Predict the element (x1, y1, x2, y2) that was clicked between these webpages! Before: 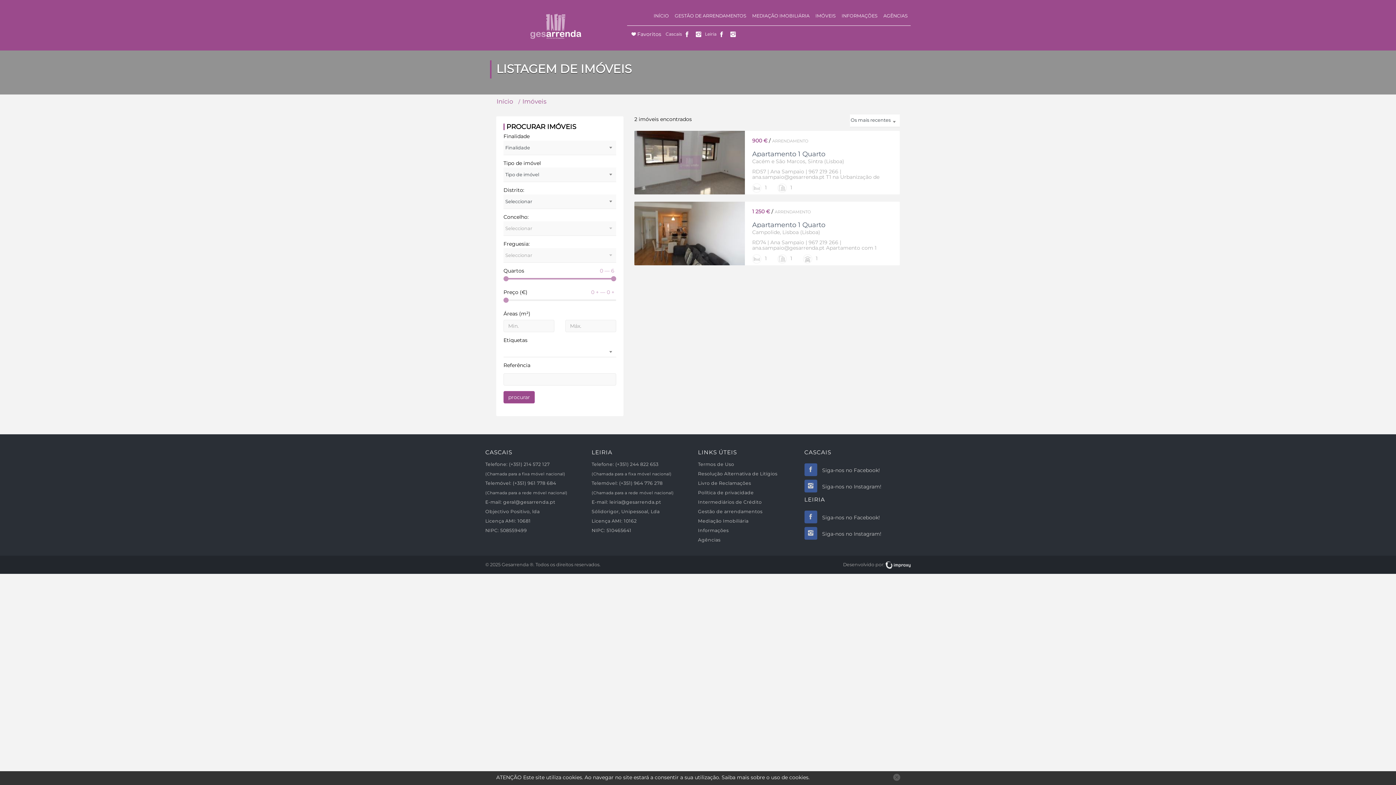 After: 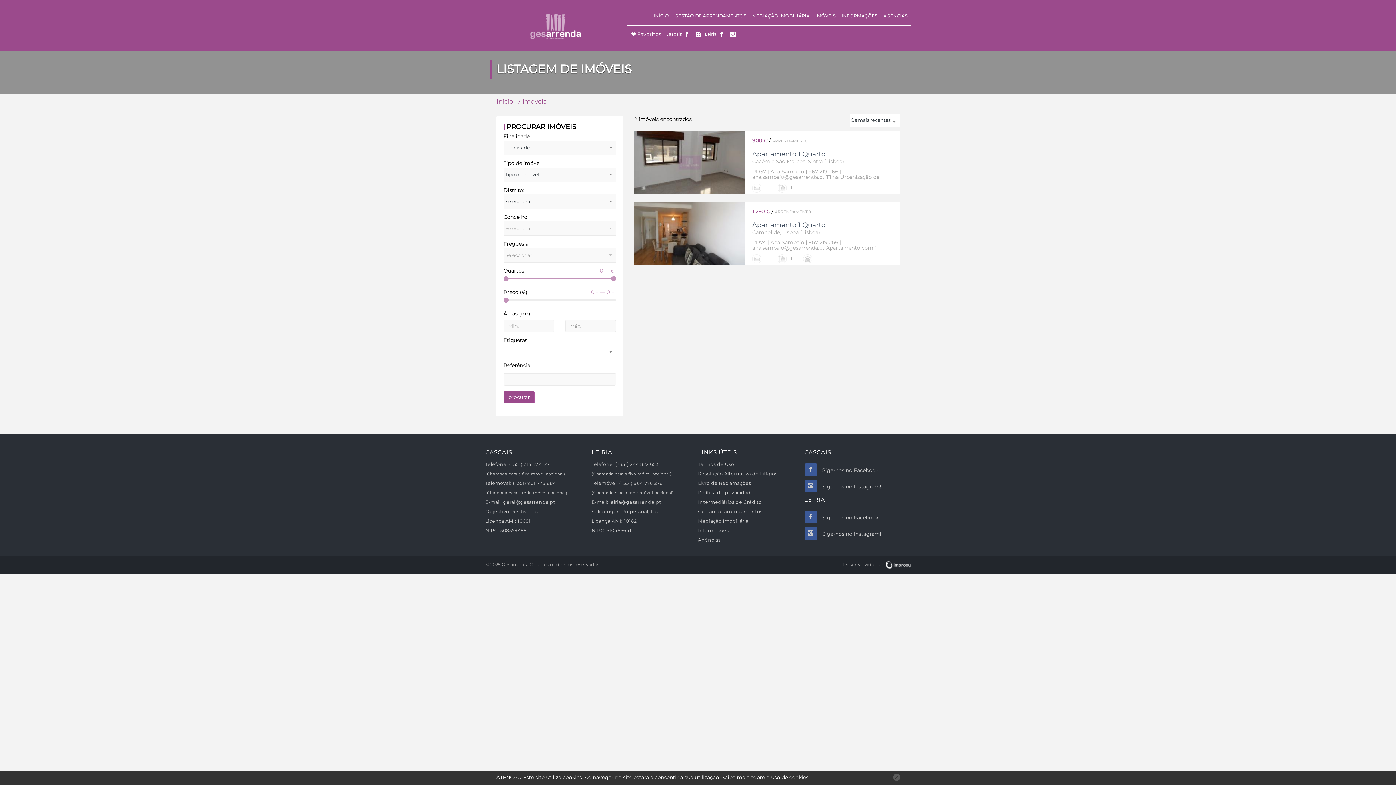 Action: bbox: (685, 30, 688, 38)